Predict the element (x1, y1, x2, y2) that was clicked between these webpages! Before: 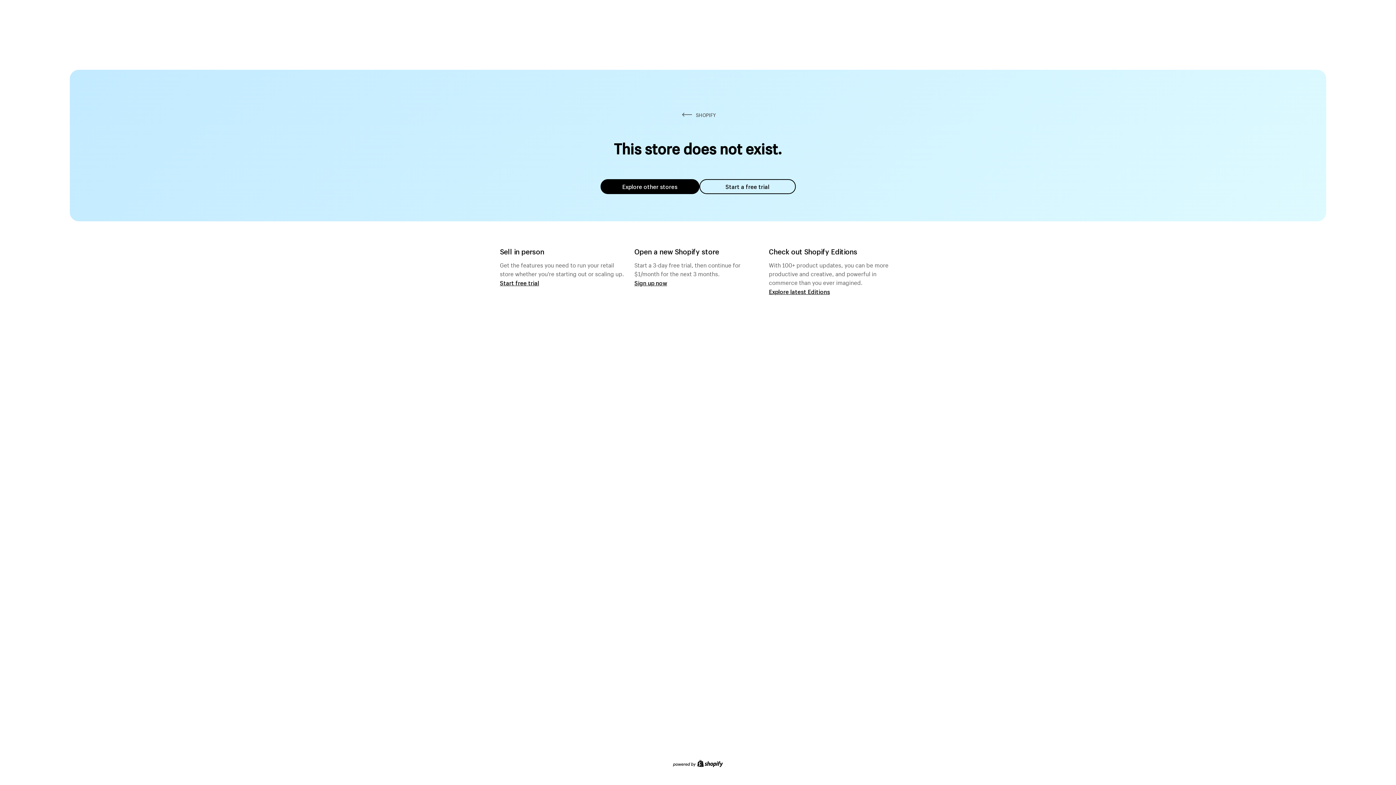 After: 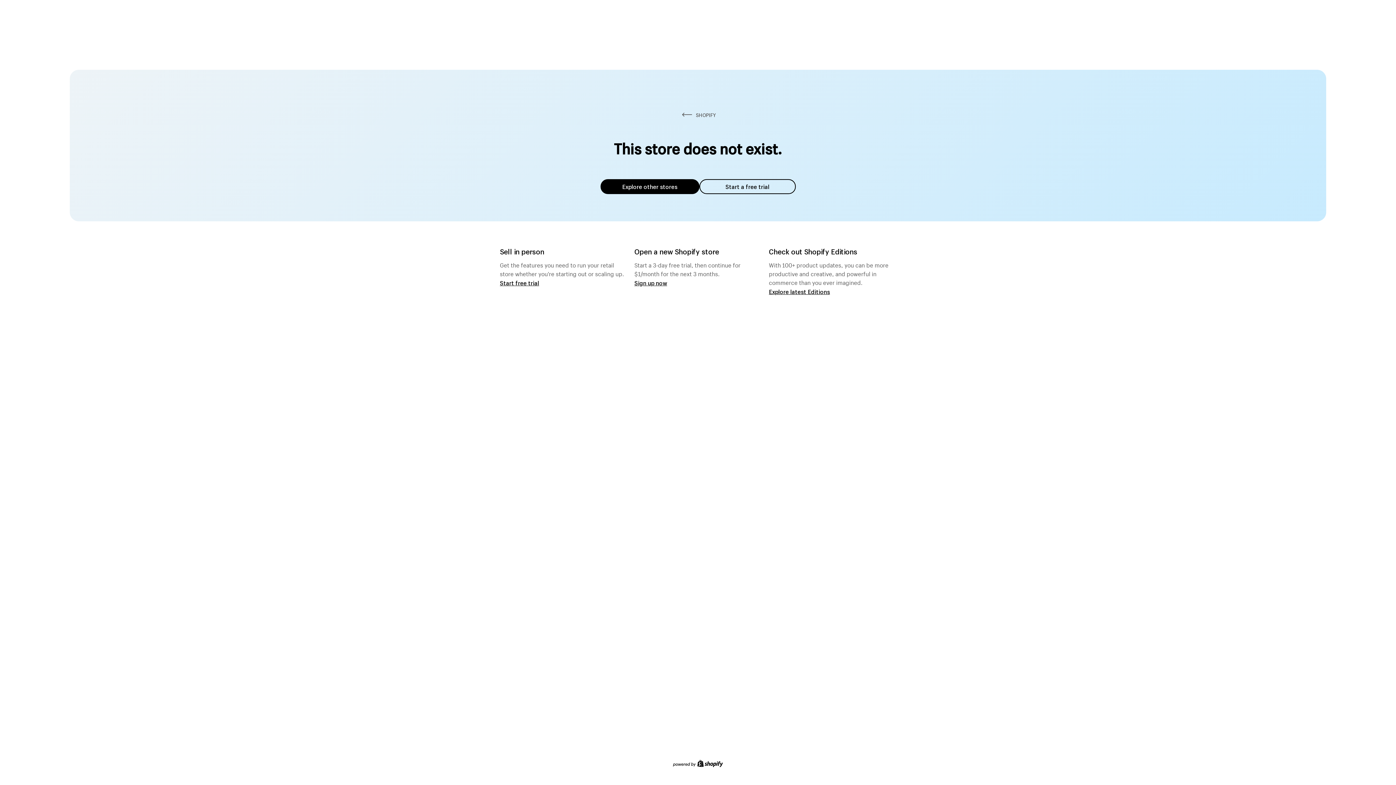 Action: label: Explore other stores bbox: (600, 179, 699, 194)